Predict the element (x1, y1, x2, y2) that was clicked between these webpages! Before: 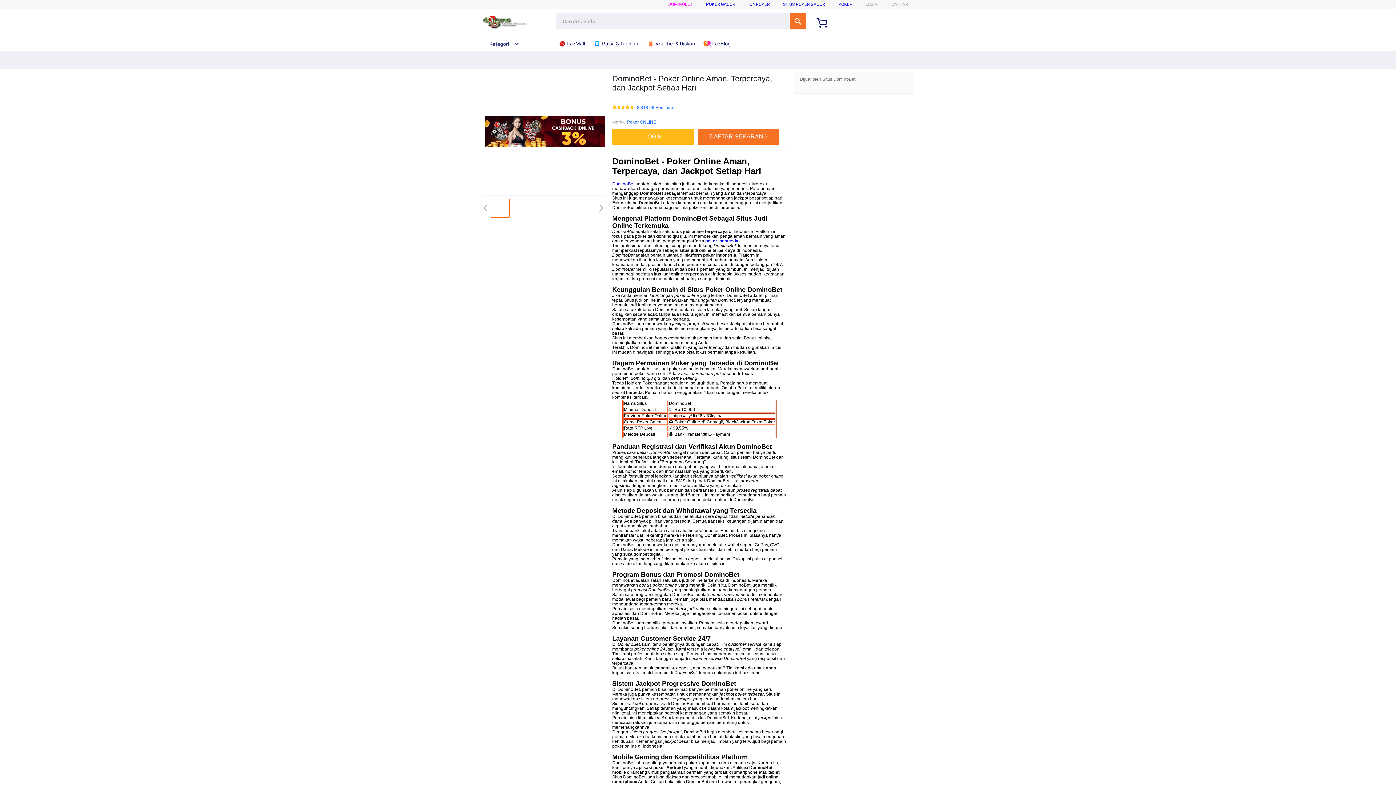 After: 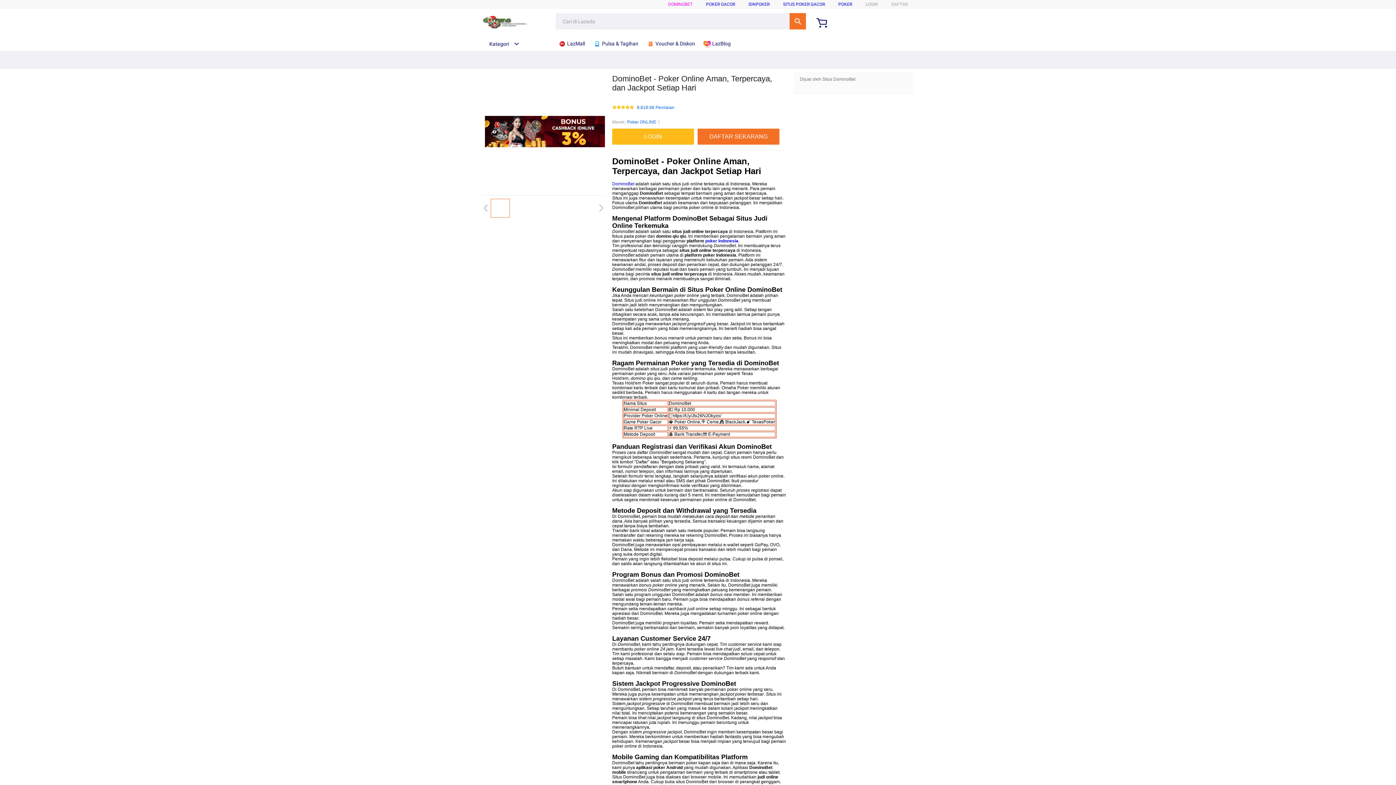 Action: bbox: (706, 1, 735, 6) label: POKER GACOR